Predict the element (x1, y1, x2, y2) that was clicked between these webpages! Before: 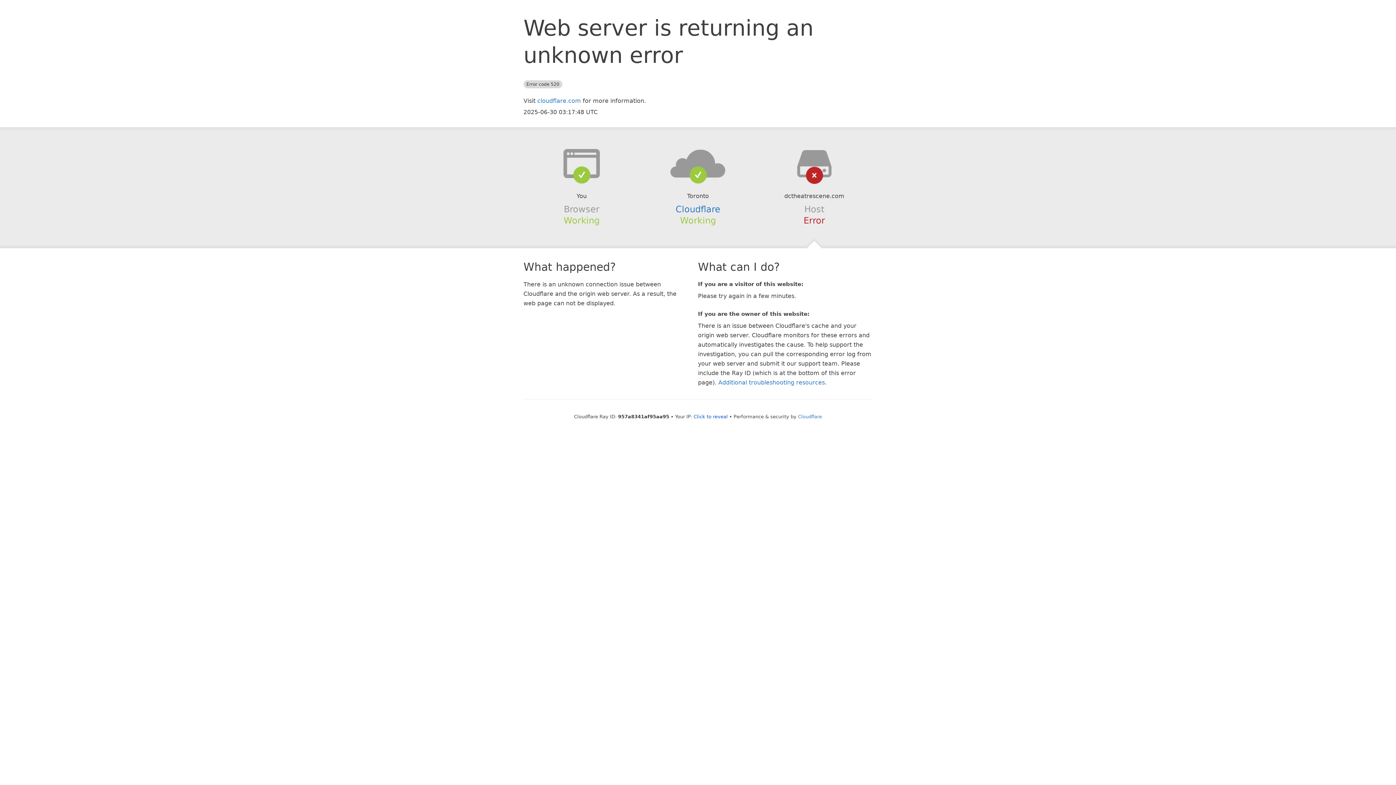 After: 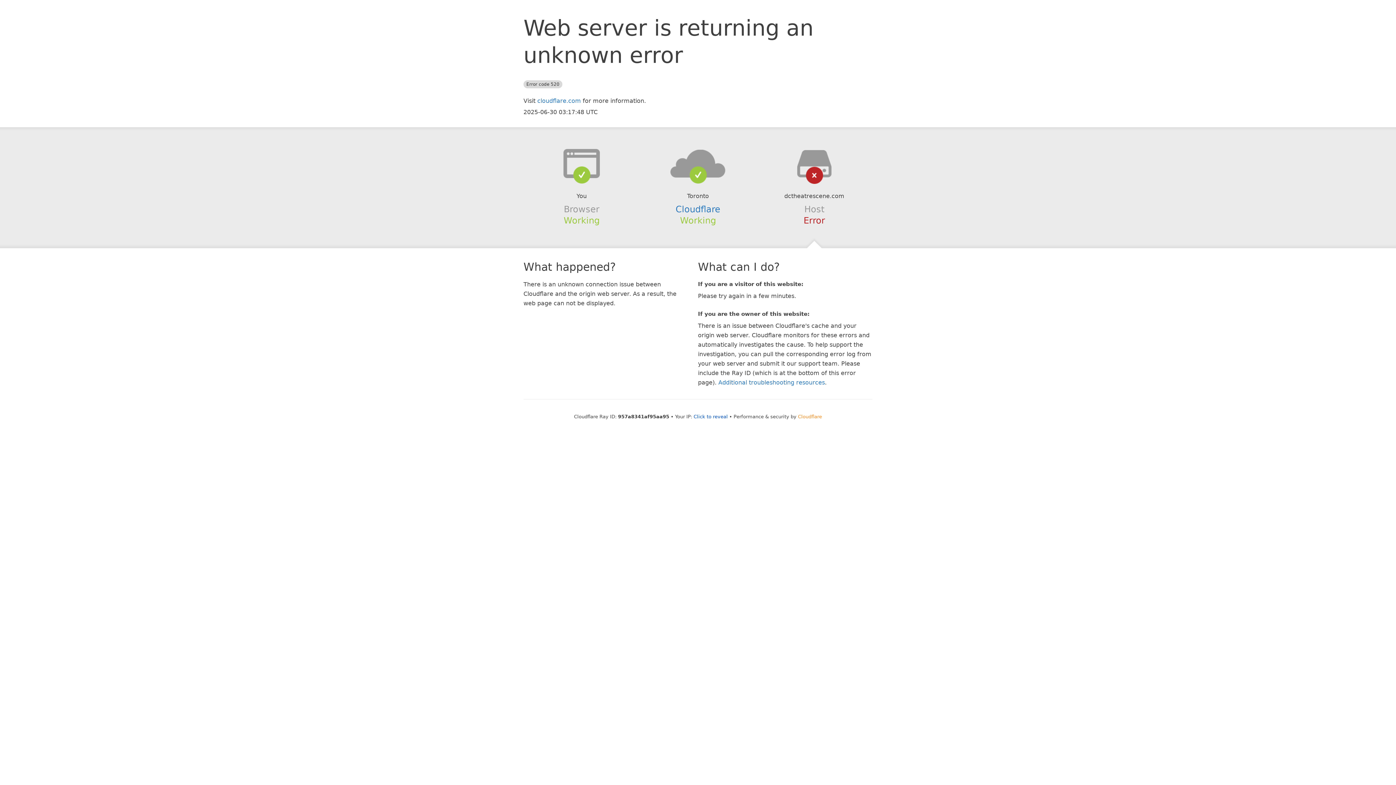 Action: label: Cloudflare bbox: (798, 414, 822, 419)